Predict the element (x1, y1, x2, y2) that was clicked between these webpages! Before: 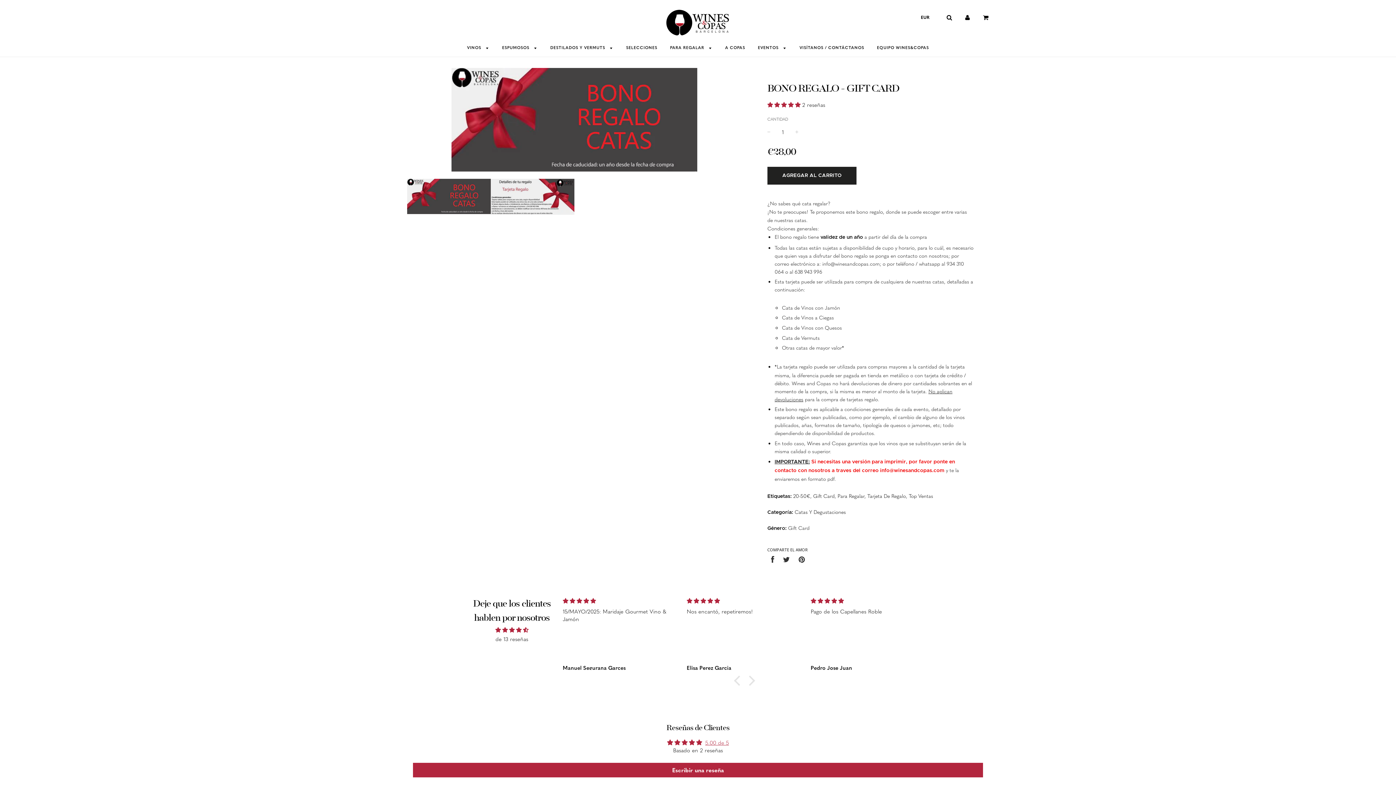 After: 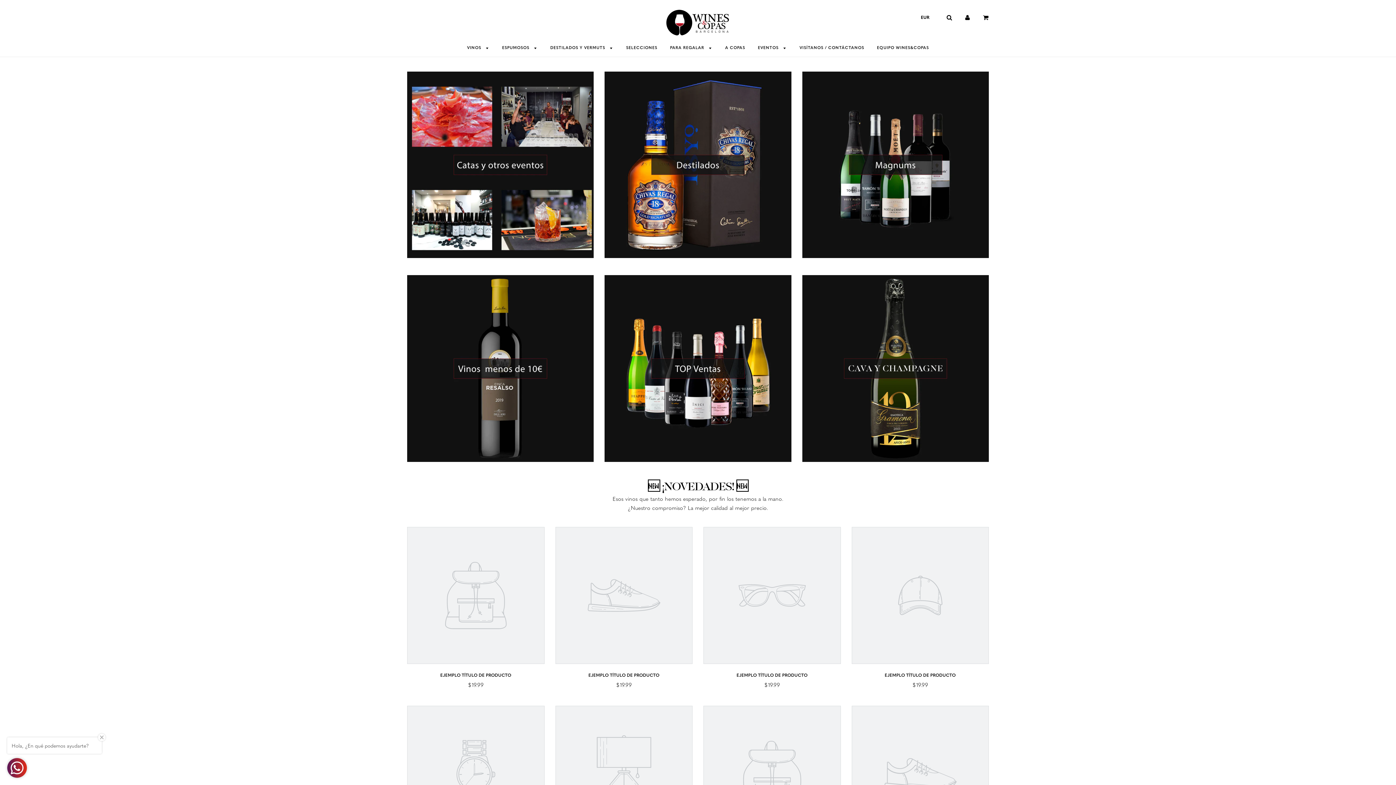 Action: bbox: (665, 8, 730, 37)